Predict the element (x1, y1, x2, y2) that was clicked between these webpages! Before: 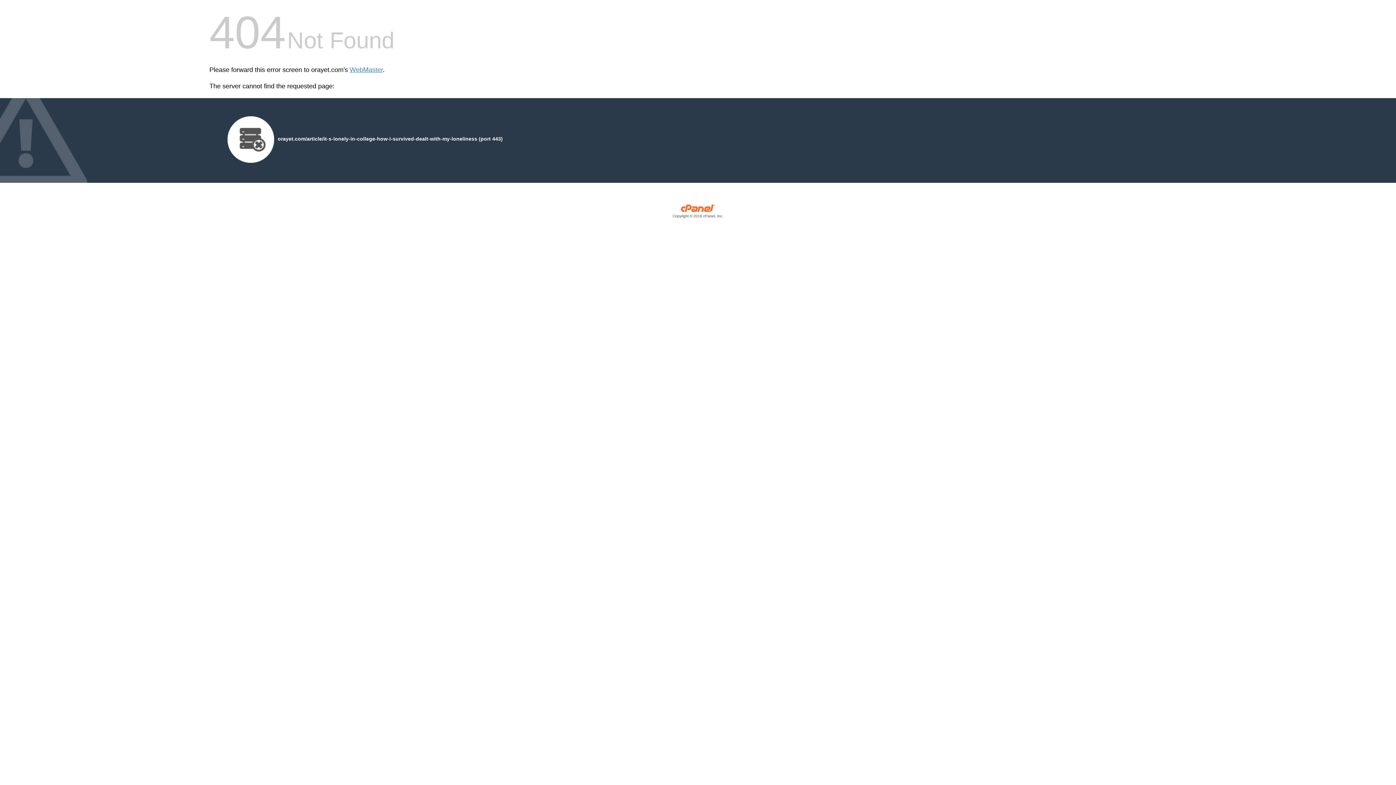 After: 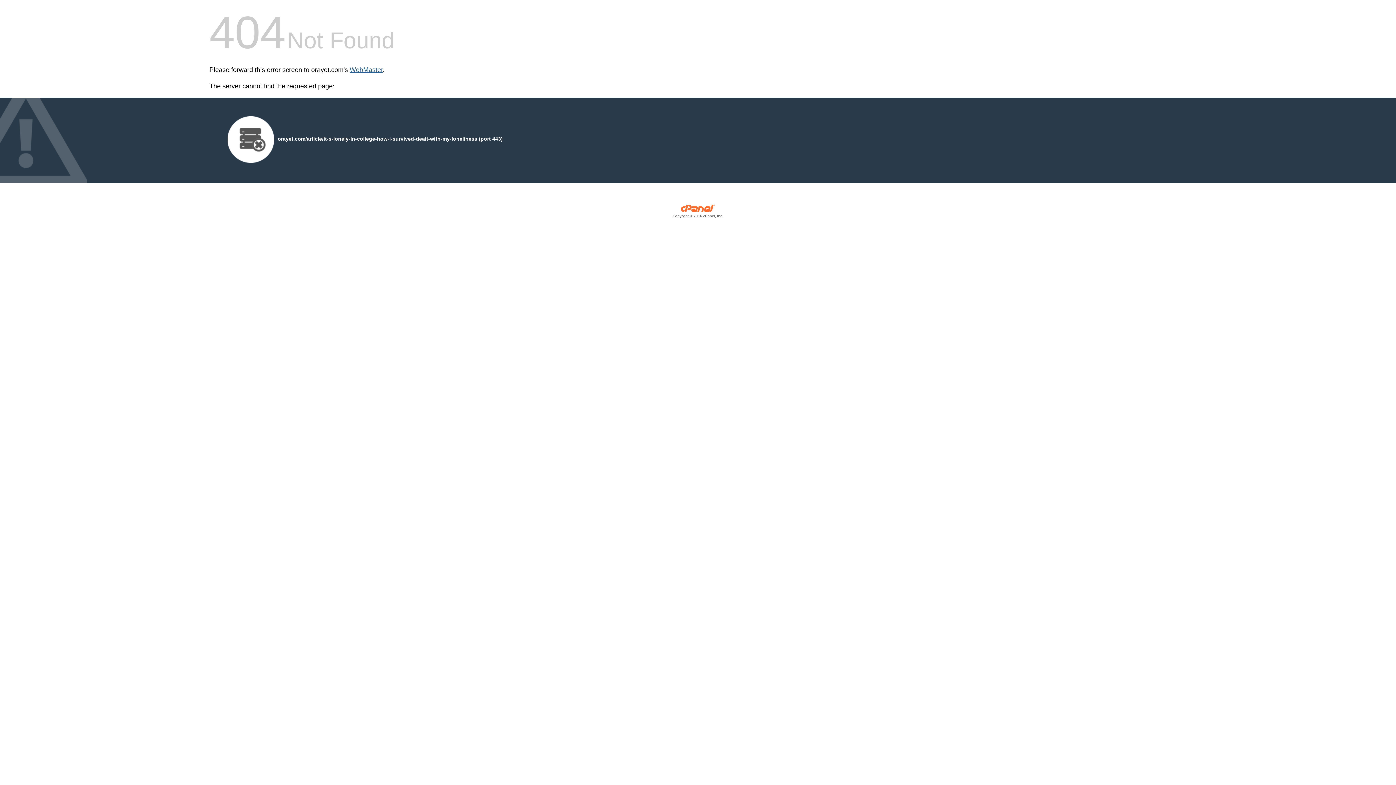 Action: label: WebMaster bbox: (349, 66, 382, 73)